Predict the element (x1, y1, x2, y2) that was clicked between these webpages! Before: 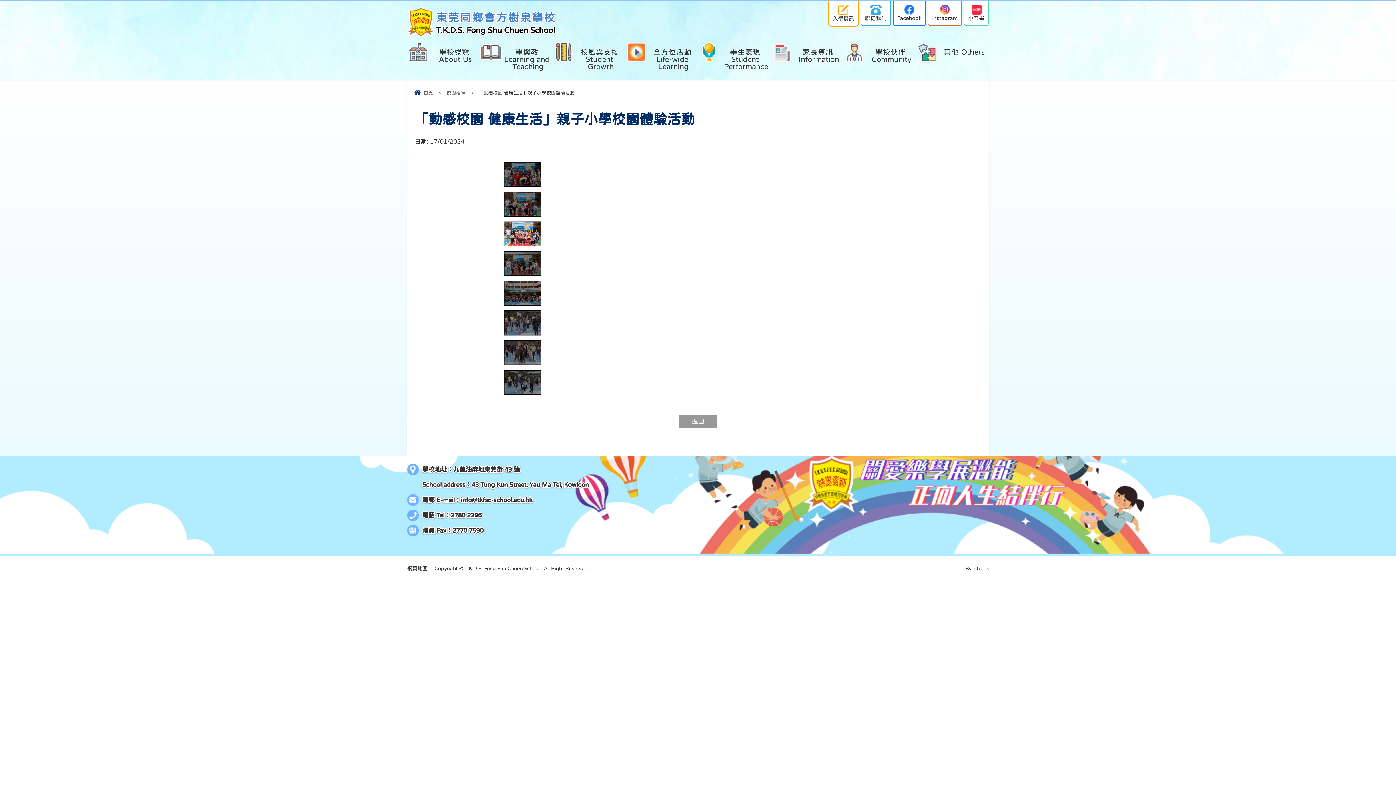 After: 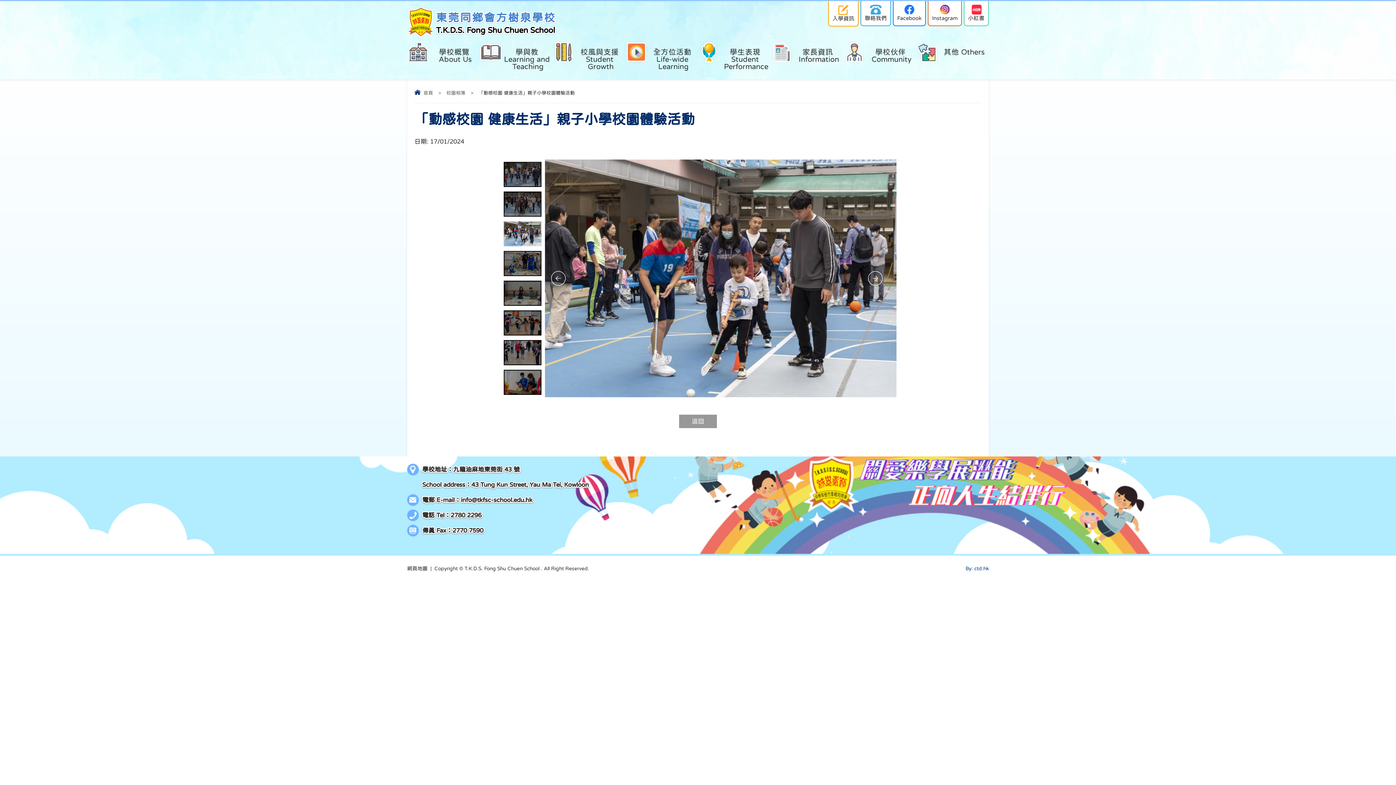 Action: label: By: ctd.hk bbox: (965, 566, 989, 571)